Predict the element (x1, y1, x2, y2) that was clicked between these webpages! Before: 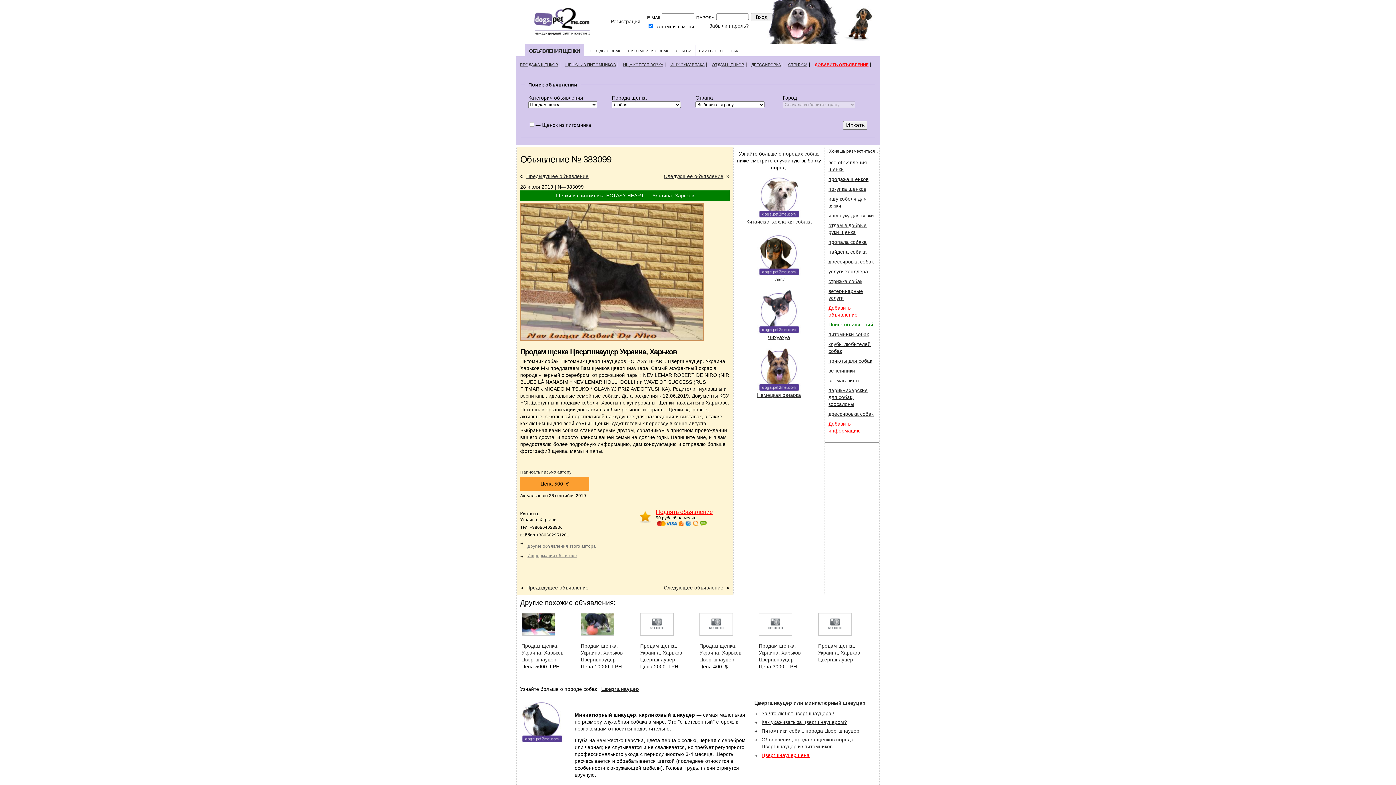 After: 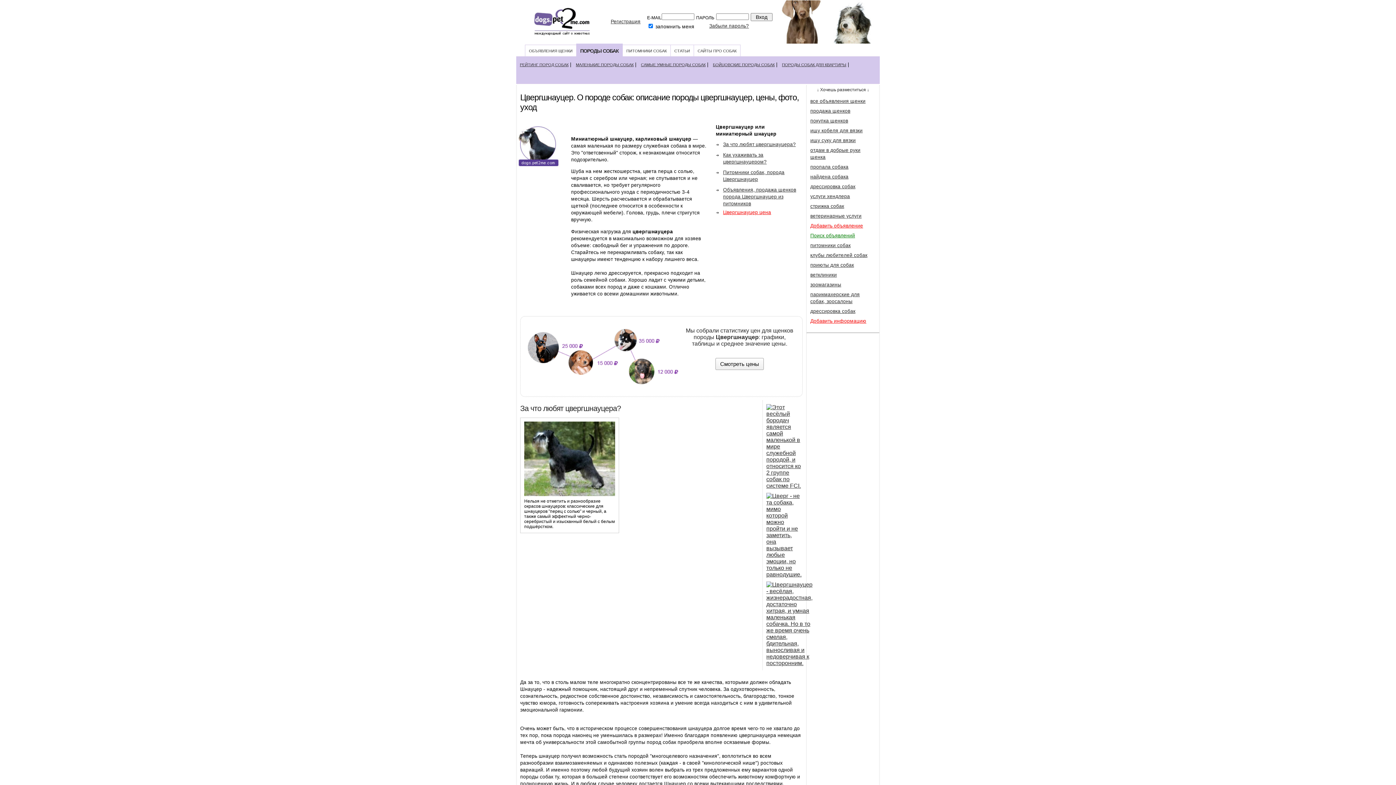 Action: bbox: (520, 739, 564, 744)